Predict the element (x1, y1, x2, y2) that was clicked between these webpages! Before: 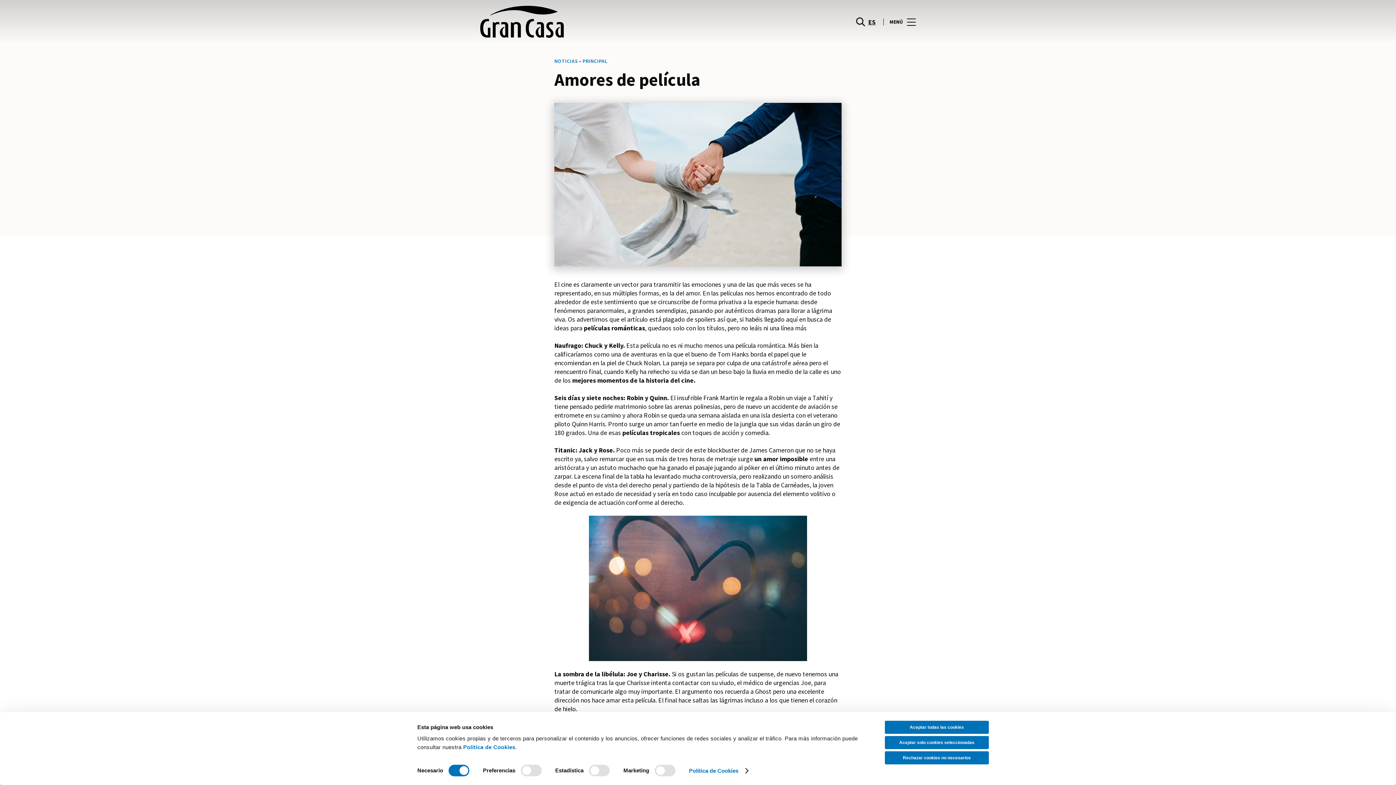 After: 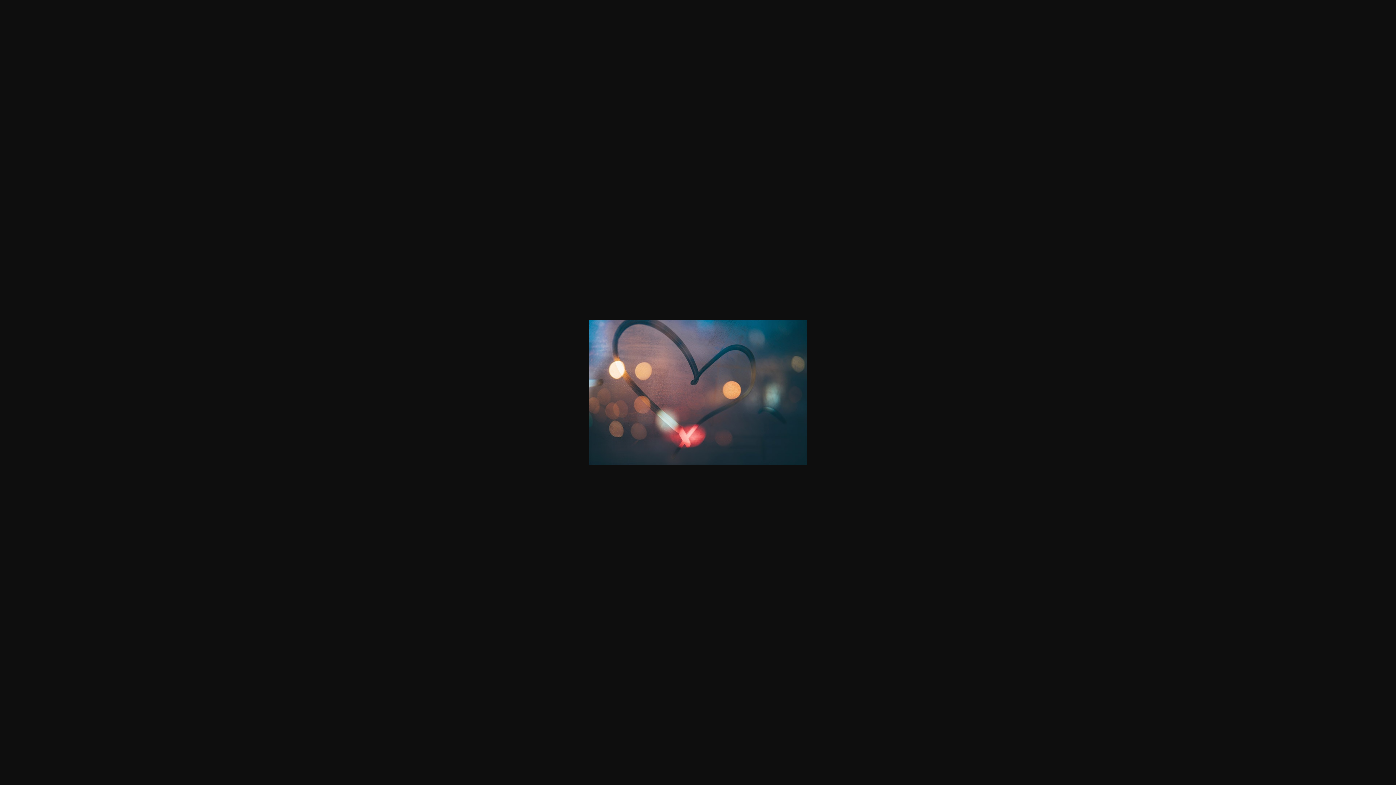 Action: bbox: (554, 516, 841, 661)